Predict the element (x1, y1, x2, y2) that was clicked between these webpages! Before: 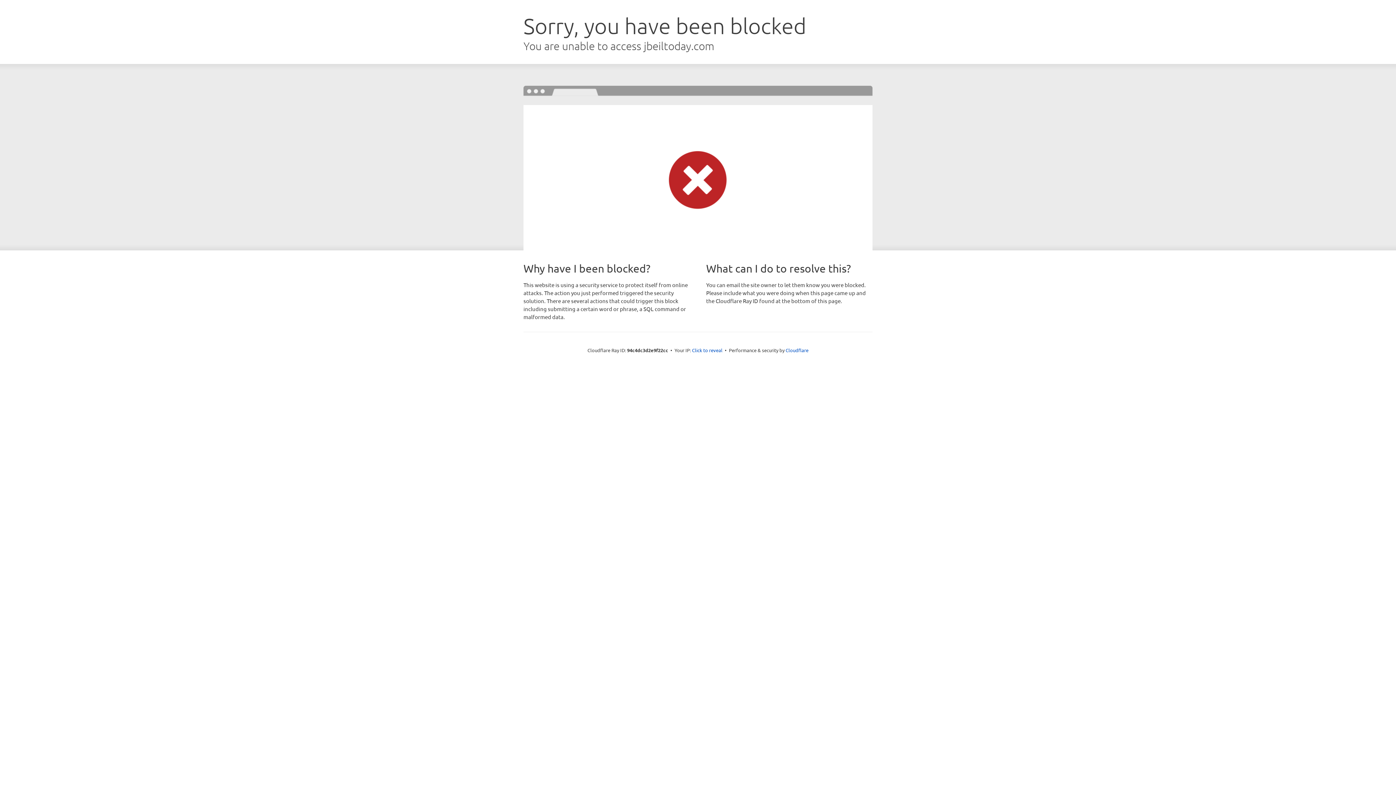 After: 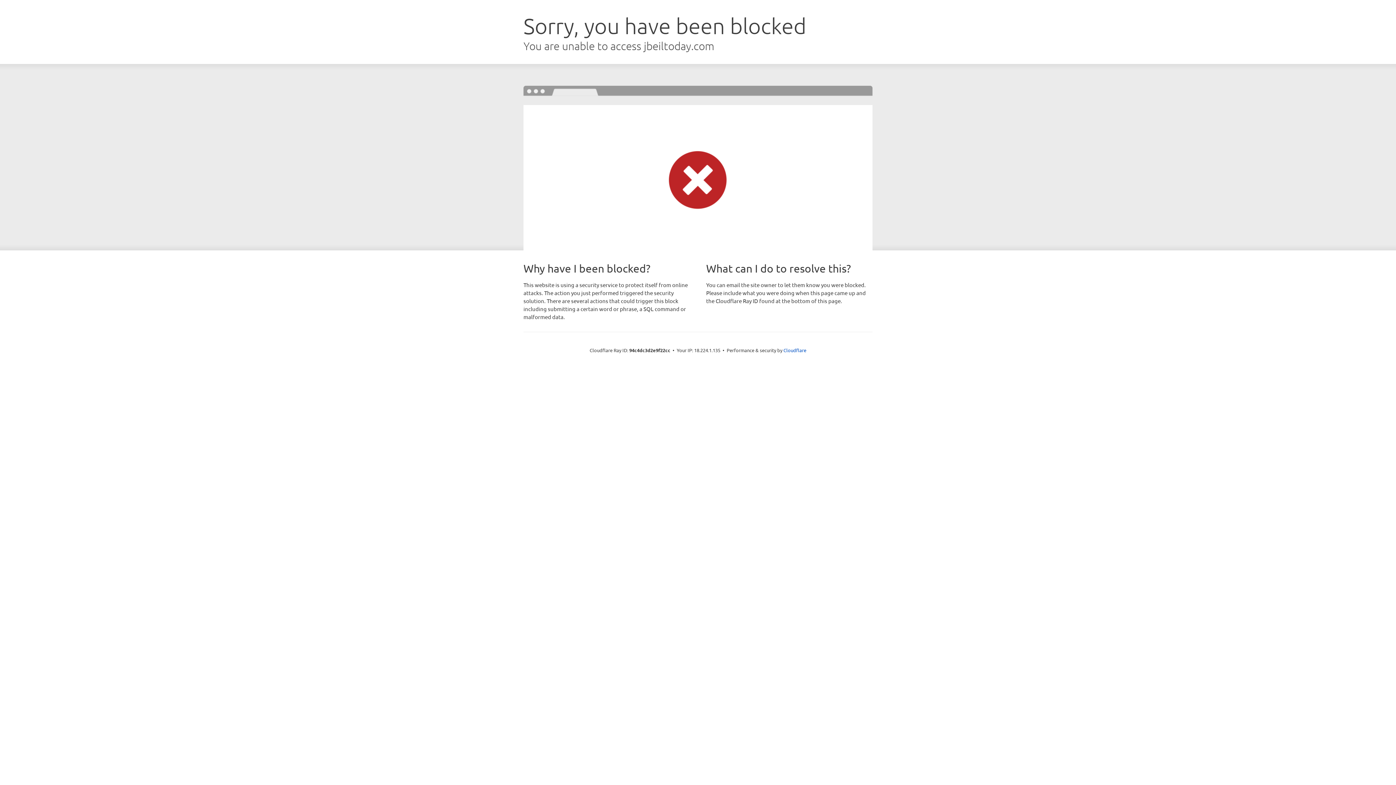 Action: label: Click to reveal bbox: (692, 346, 722, 353)